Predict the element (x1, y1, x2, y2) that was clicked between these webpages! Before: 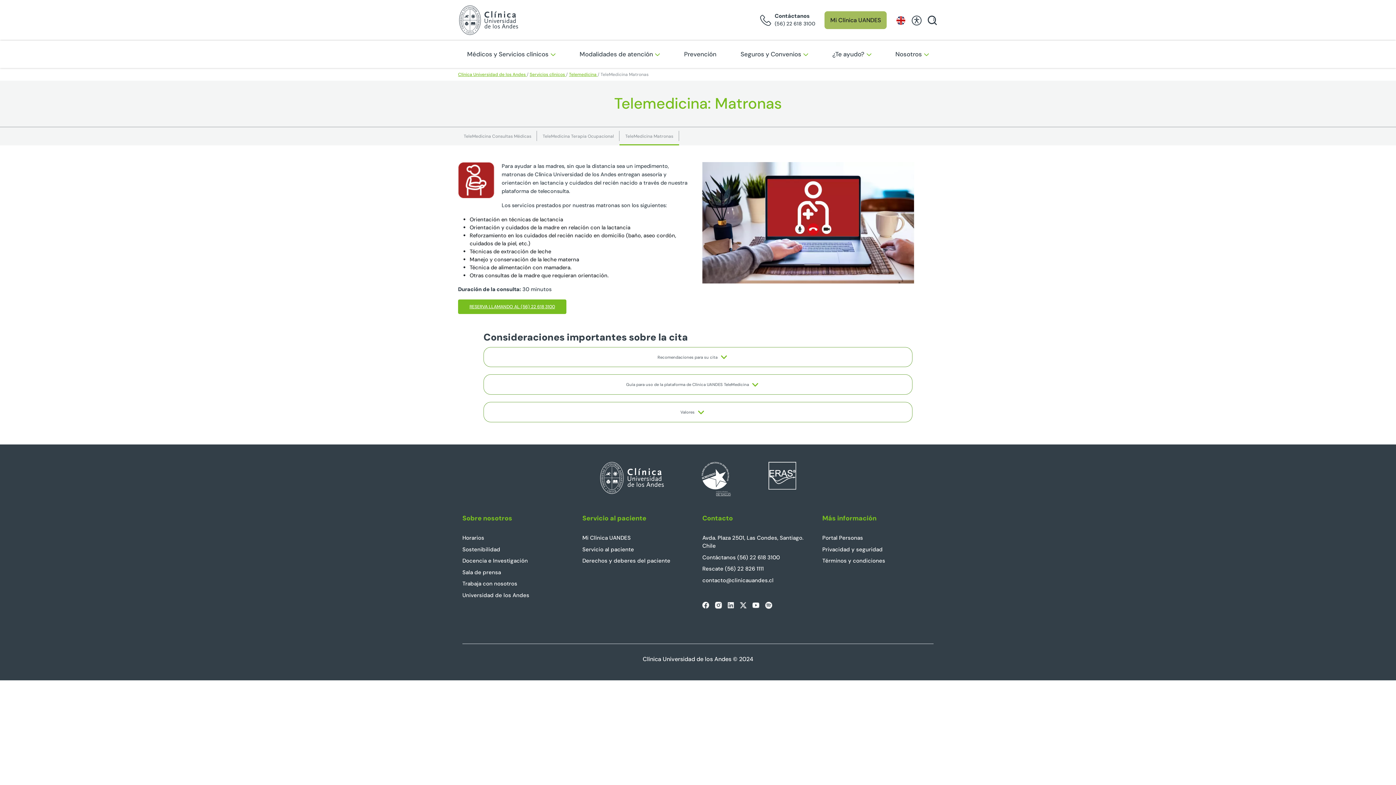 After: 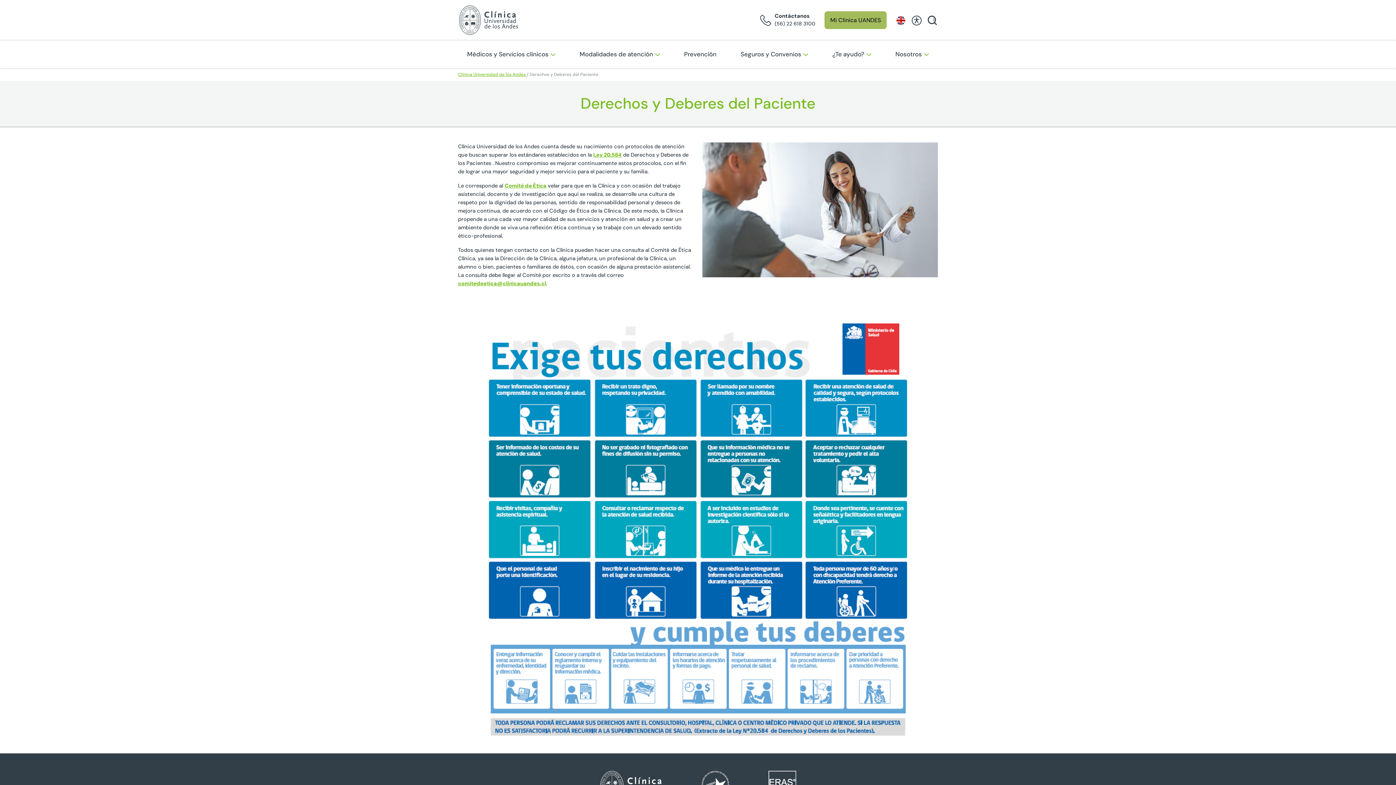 Action: bbox: (582, 557, 693, 565) label: Derechos y deberes del paciente